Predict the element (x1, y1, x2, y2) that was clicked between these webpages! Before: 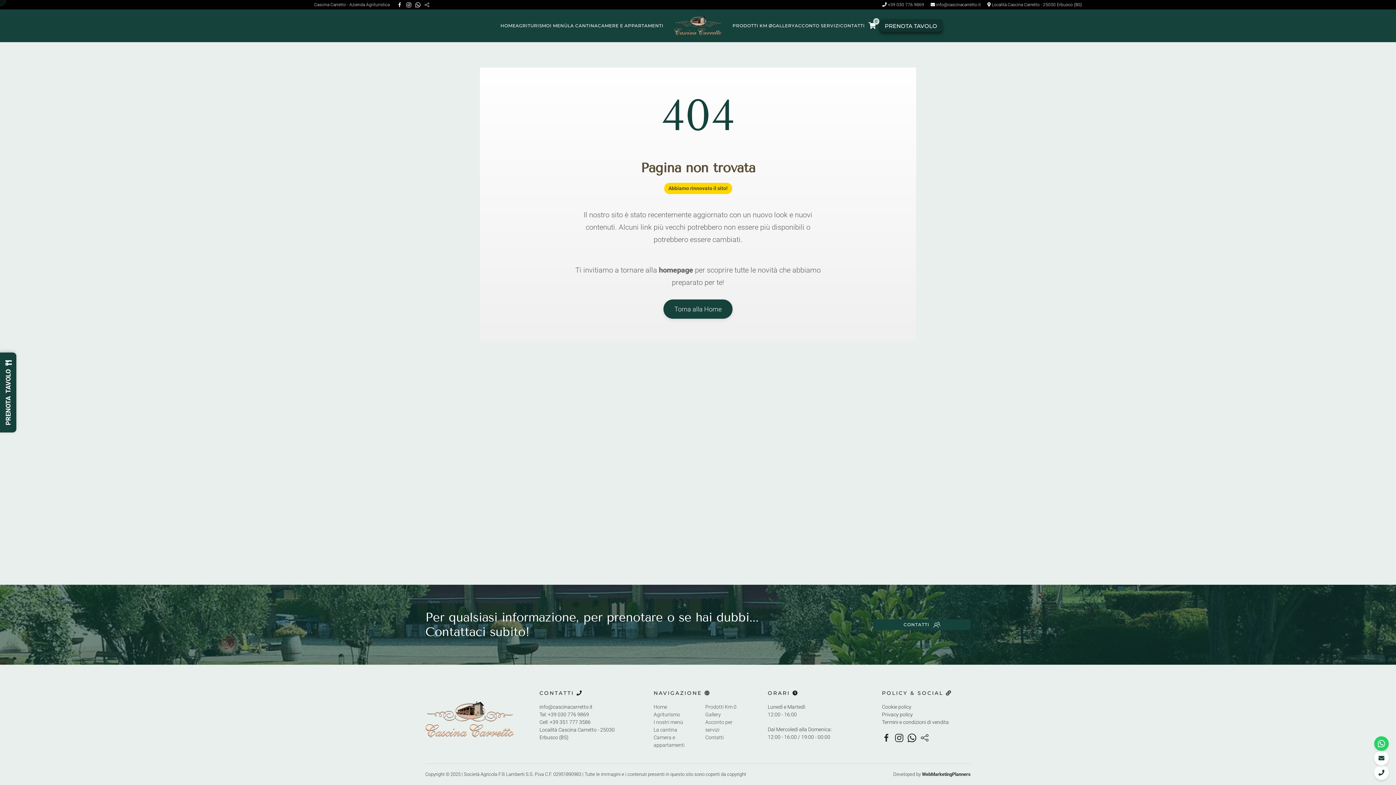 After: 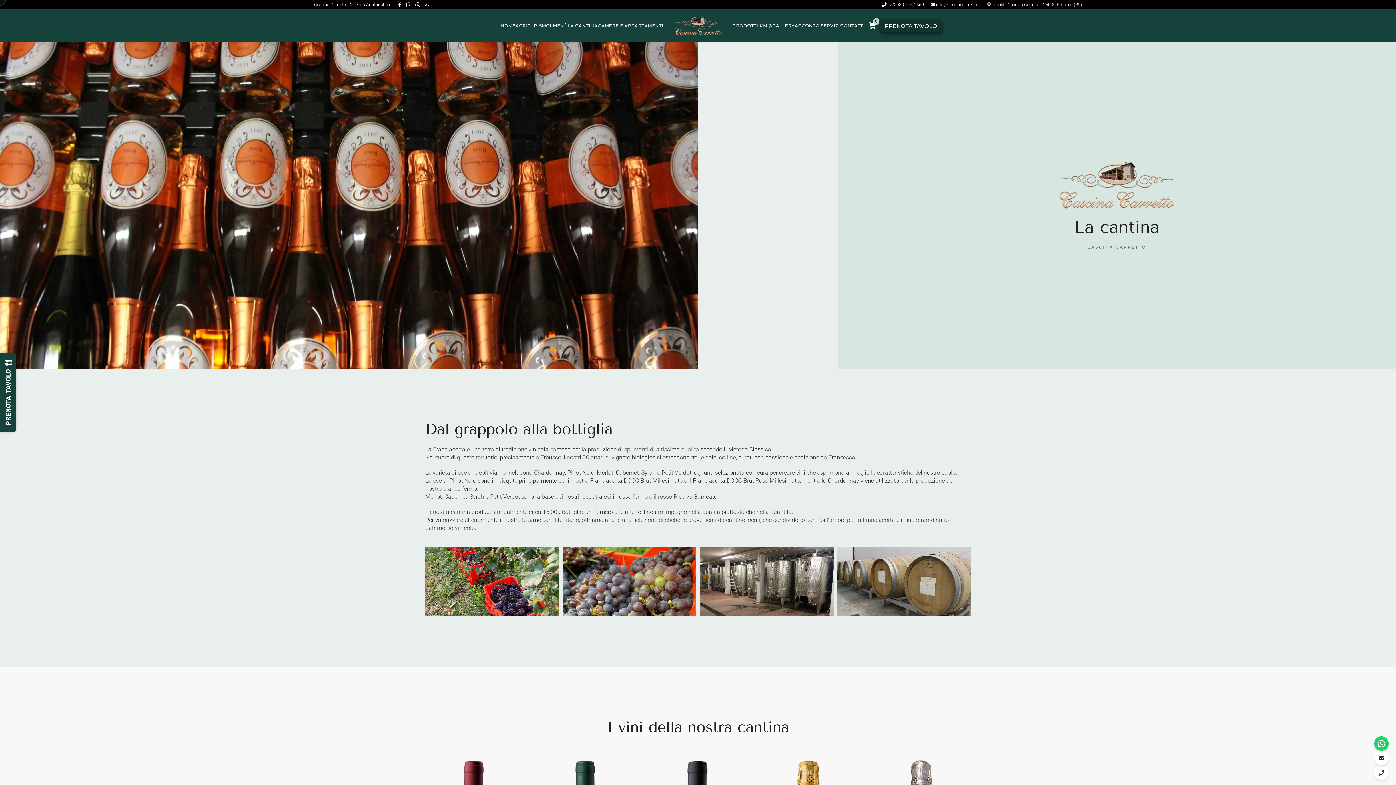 Action: label: LA CANTINA bbox: (567, 11, 597, 40)